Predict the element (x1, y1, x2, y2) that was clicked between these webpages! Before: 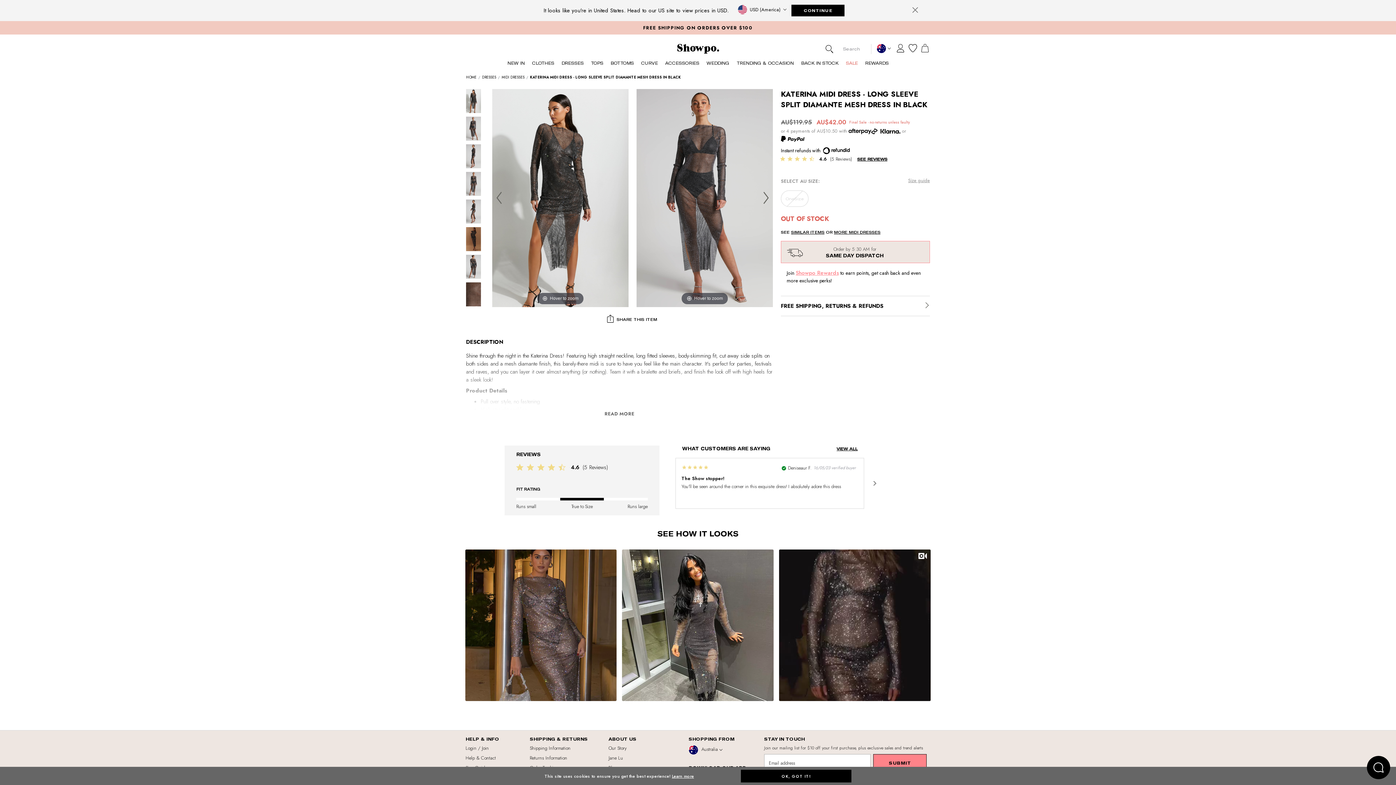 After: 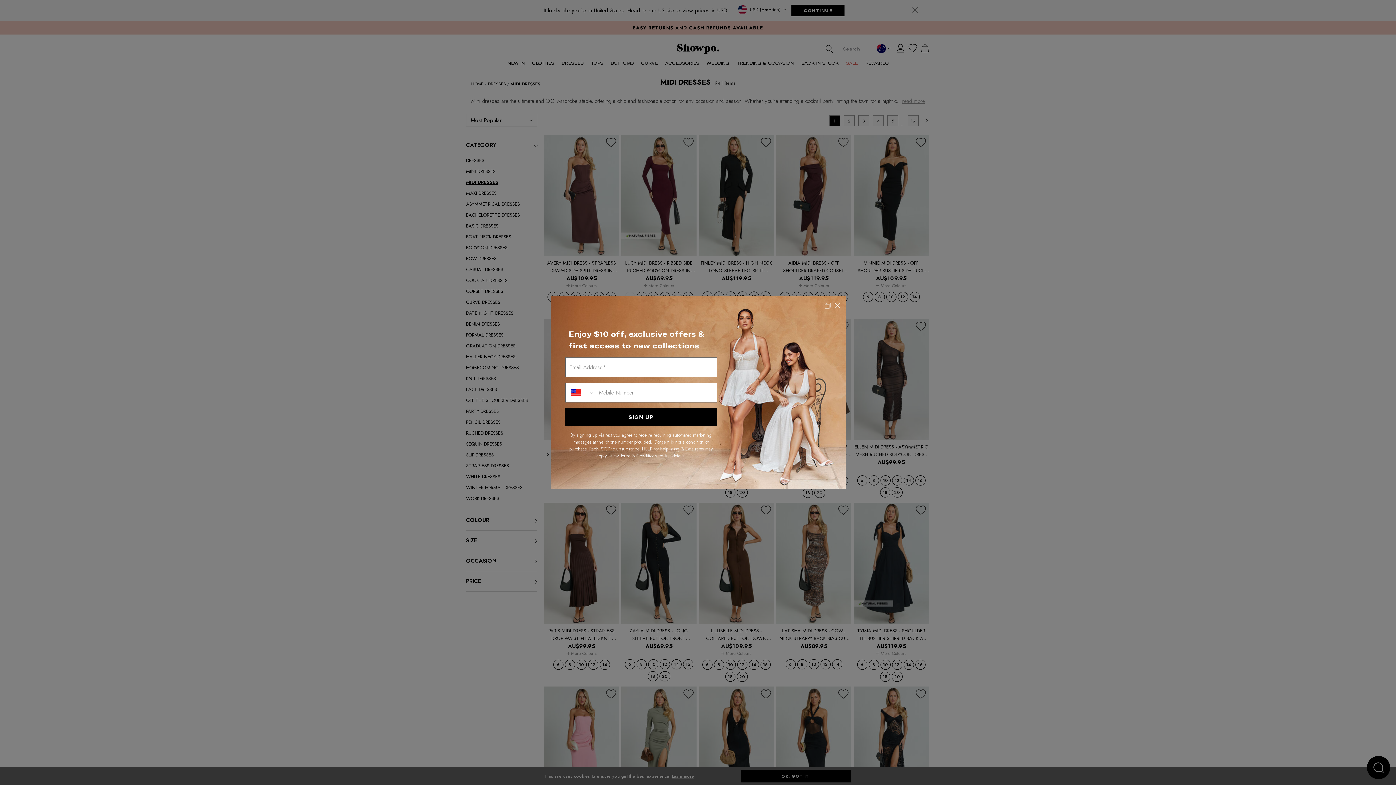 Action: label: MORE MIDI DRESSES bbox: (834, 229, 880, 234)